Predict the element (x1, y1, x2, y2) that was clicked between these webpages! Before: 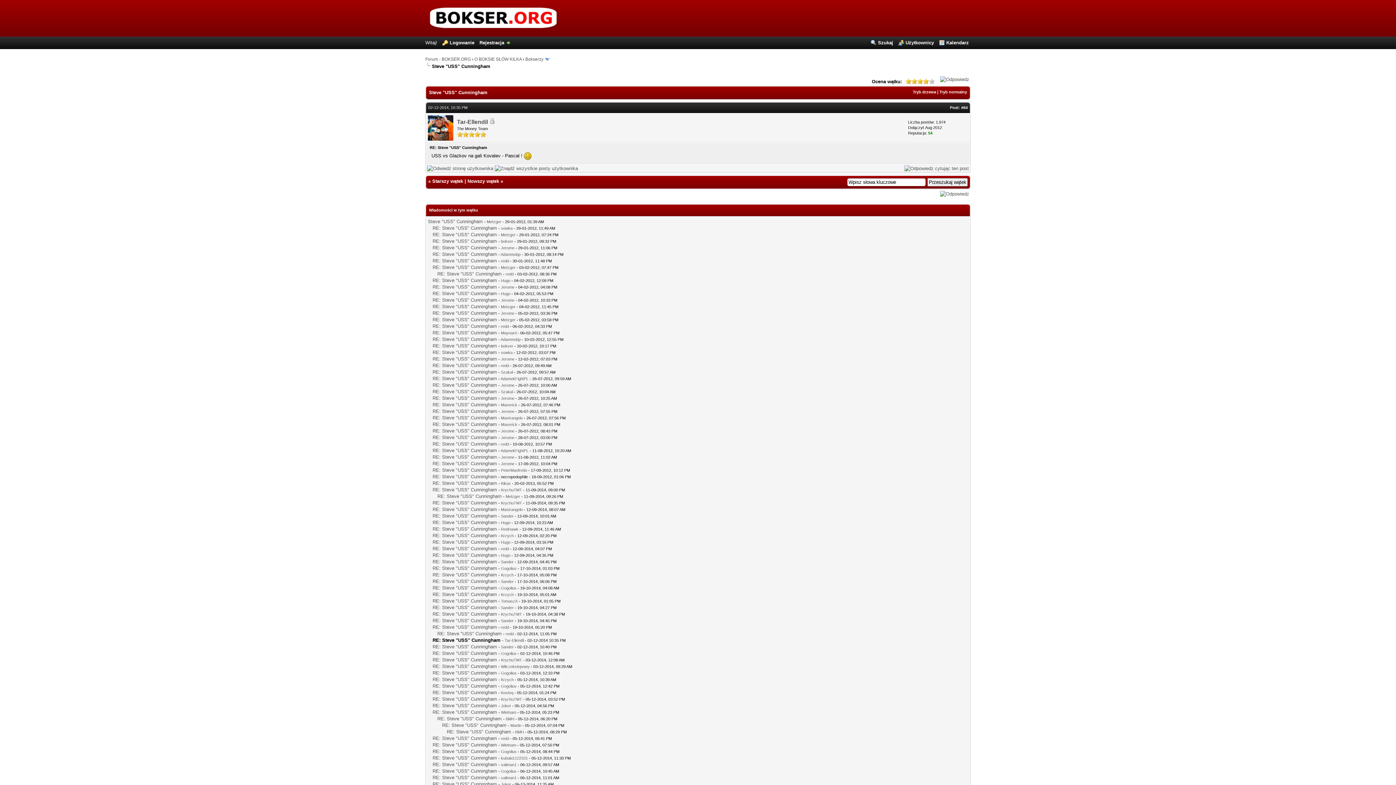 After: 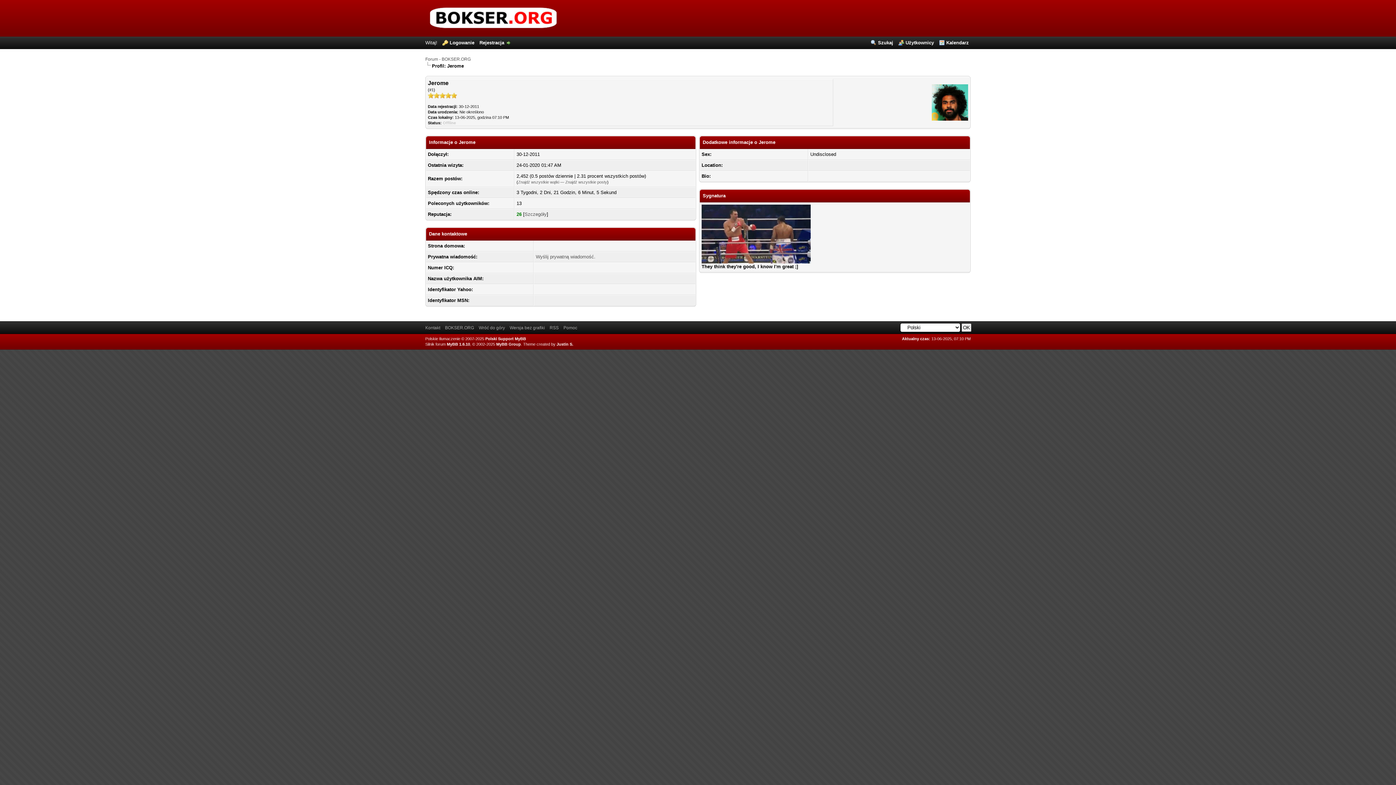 Action: label: Jerome bbox: (501, 455, 514, 459)